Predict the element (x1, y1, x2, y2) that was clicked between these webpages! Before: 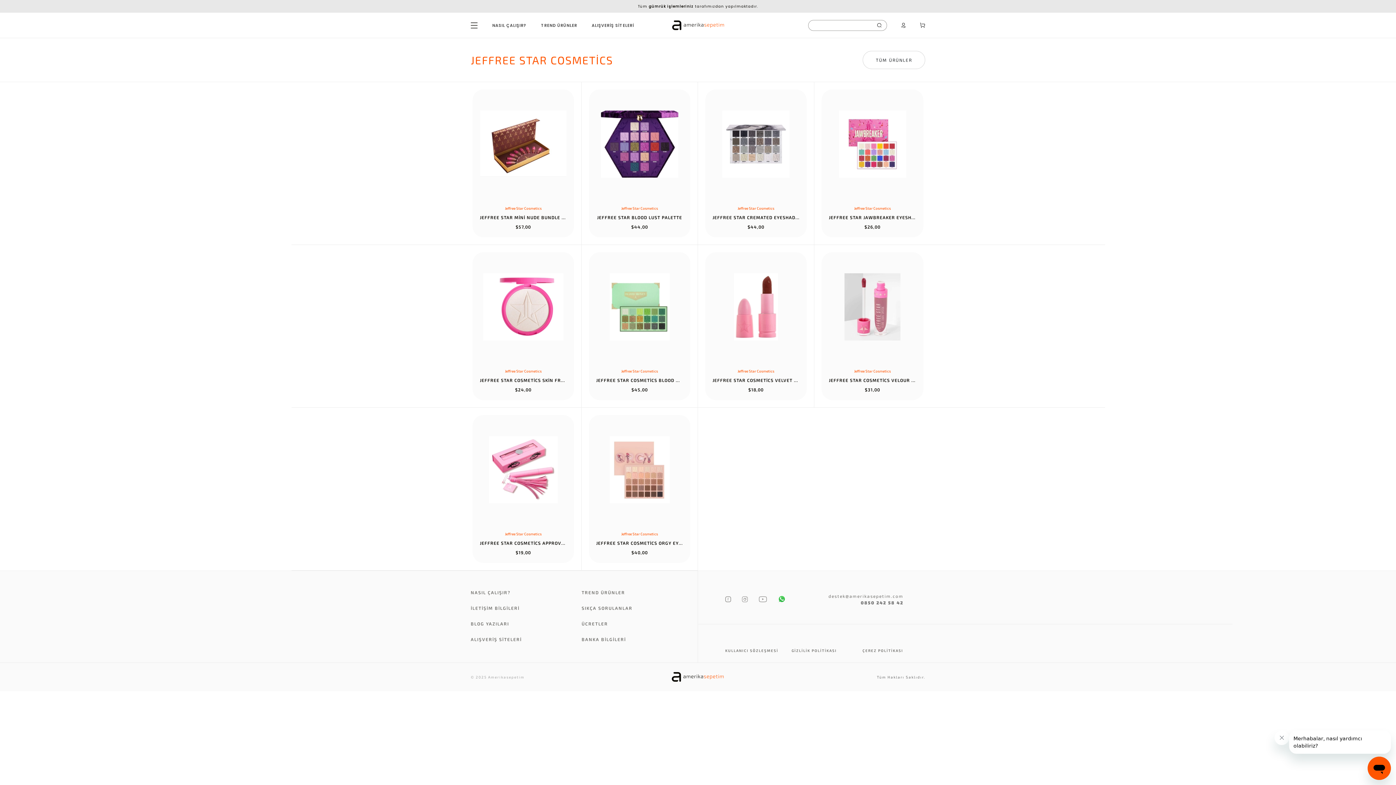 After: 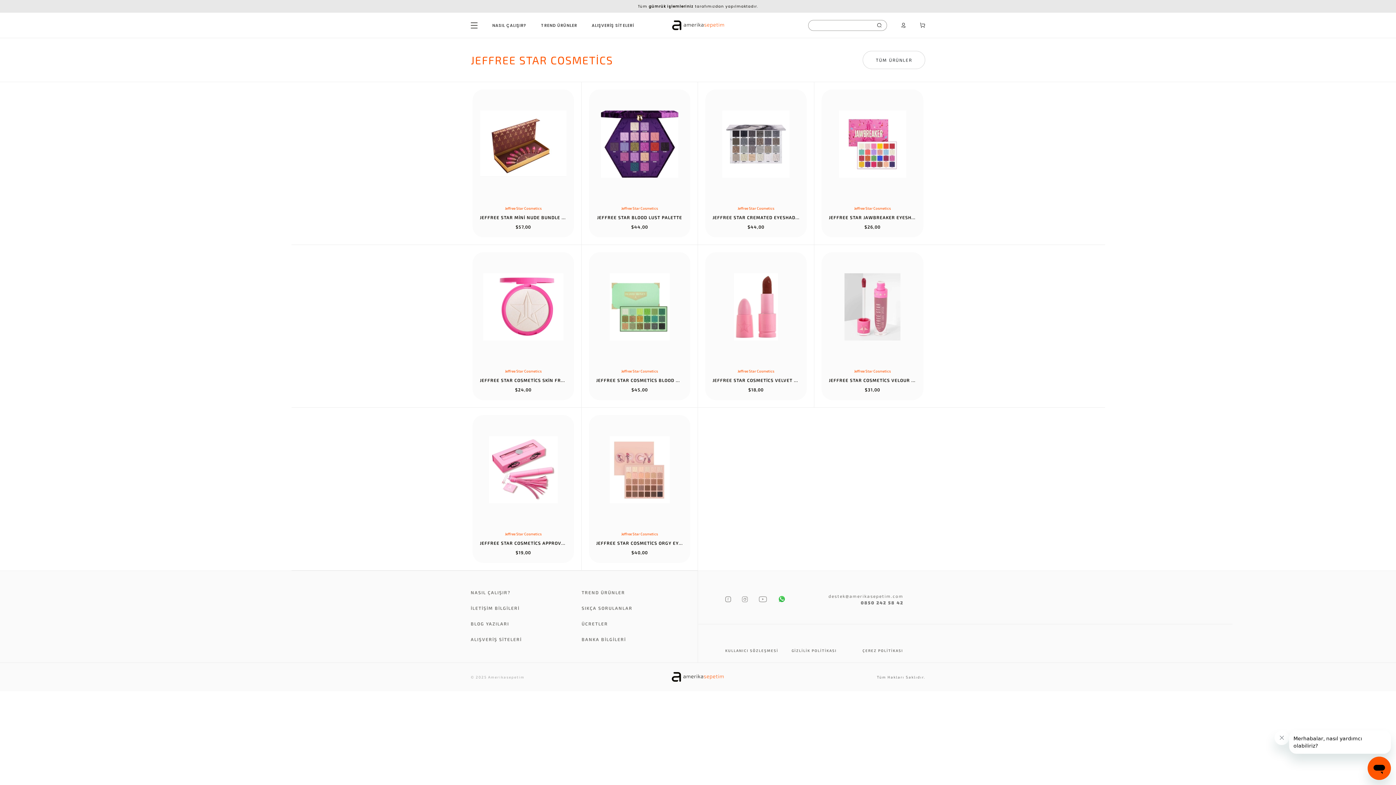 Action: label: 0850 242 58 42 bbox: (814, 599, 903, 606)